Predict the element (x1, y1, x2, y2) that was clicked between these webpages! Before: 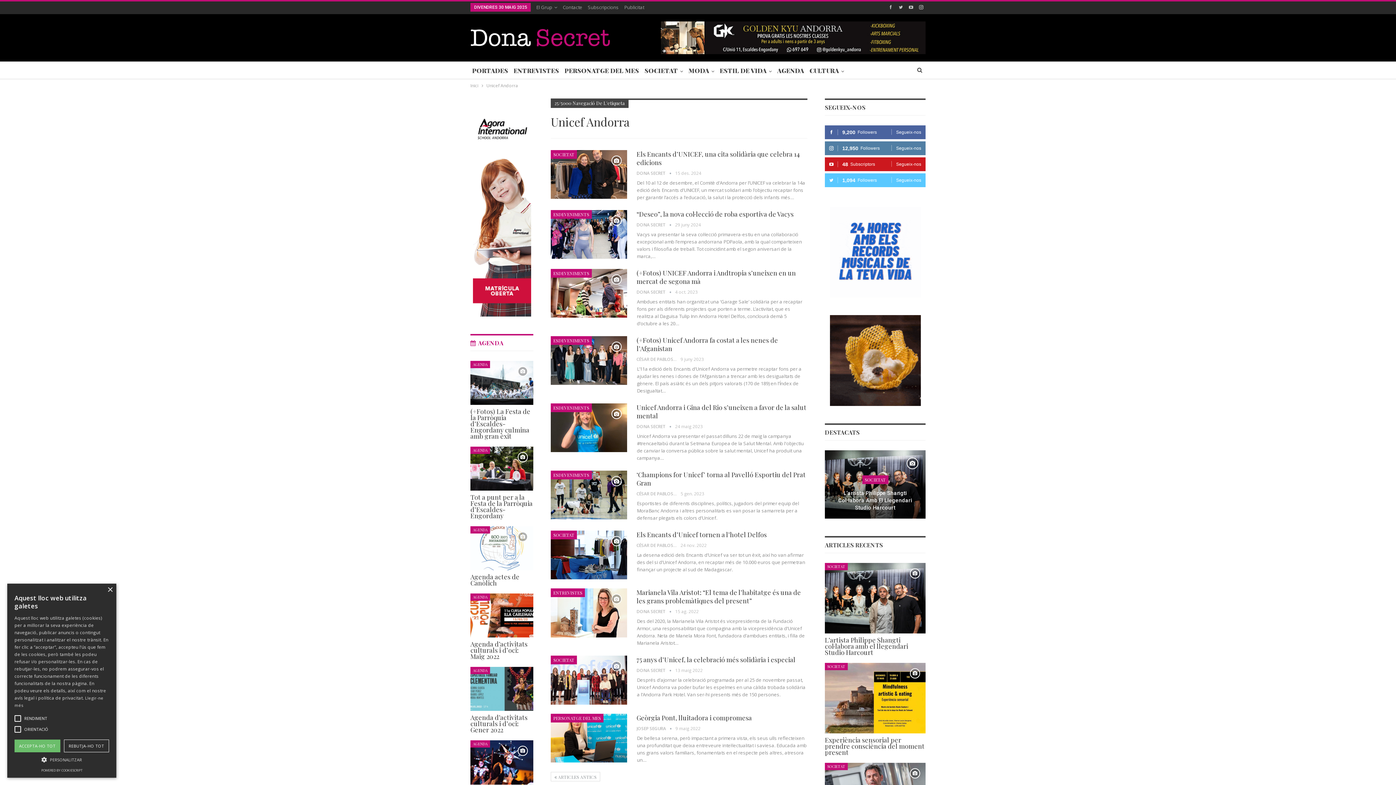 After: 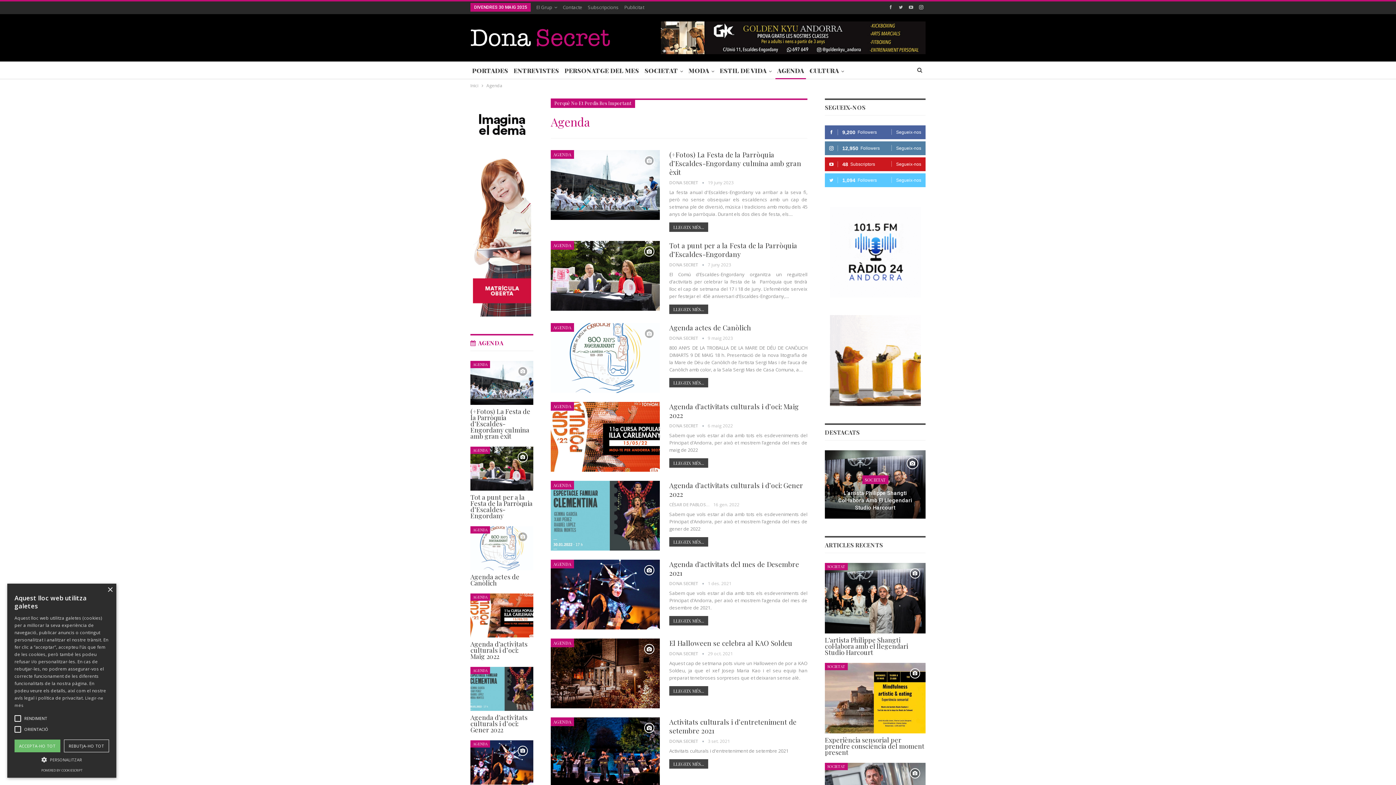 Action: bbox: (775, 61, 806, 79) label: AGENDA